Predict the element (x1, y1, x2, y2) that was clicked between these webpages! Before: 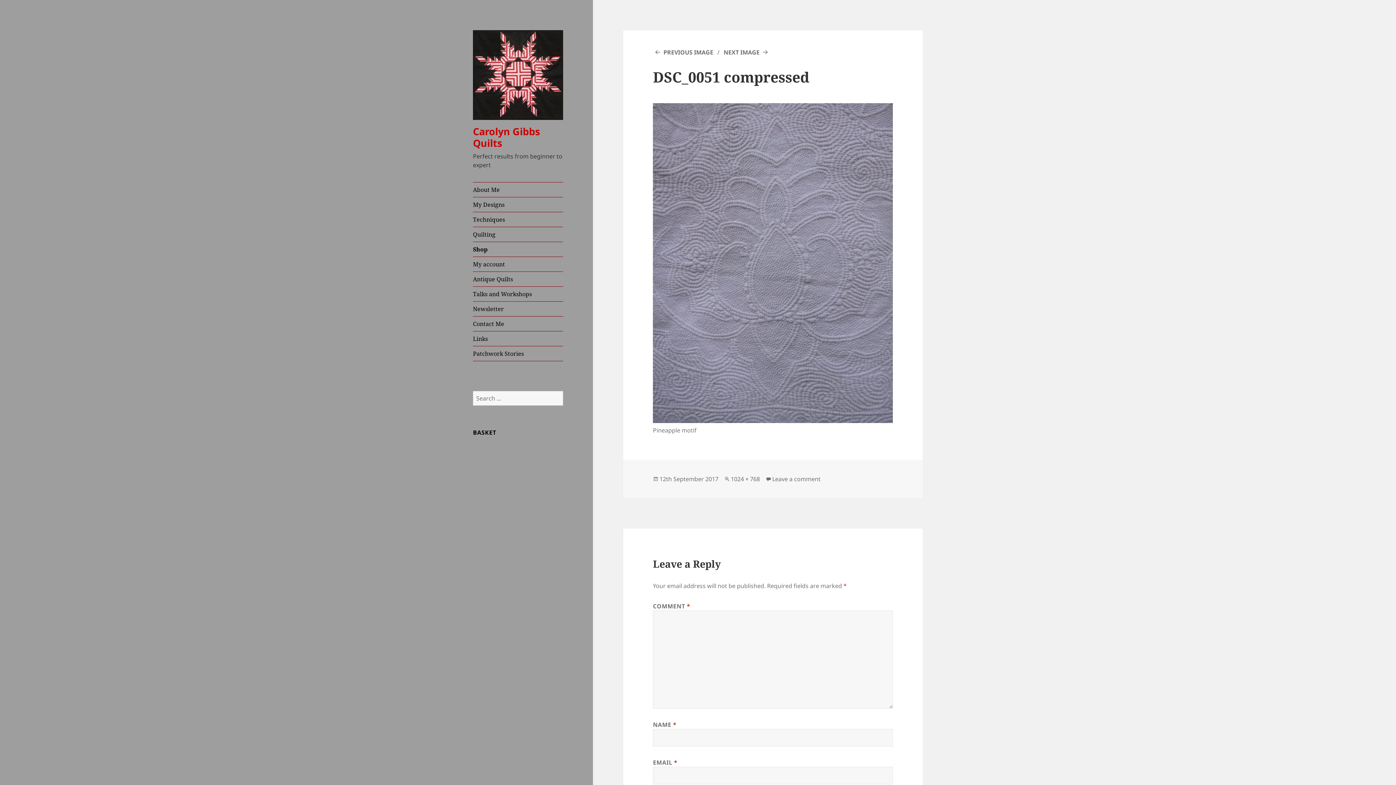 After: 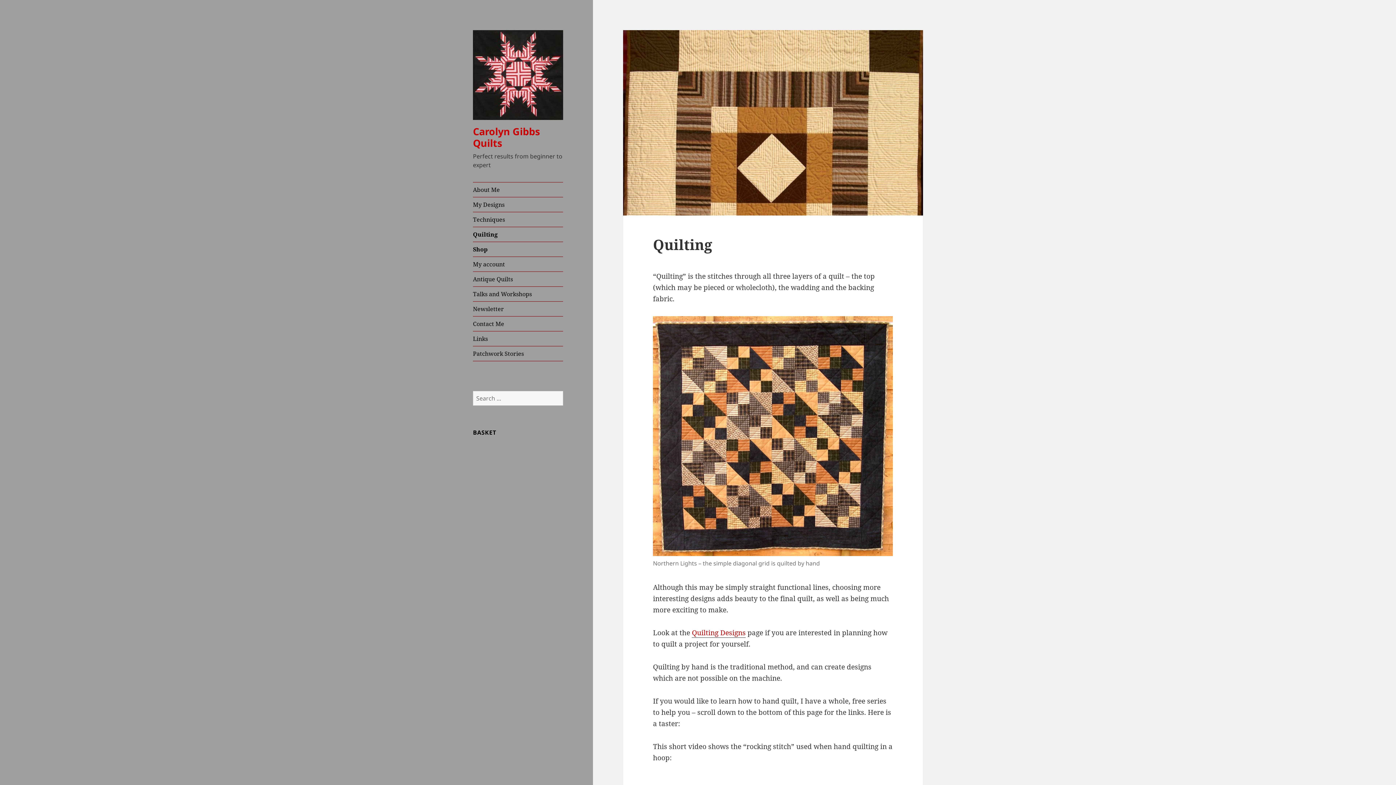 Action: bbox: (473, 227, 563, 241) label: Quilting